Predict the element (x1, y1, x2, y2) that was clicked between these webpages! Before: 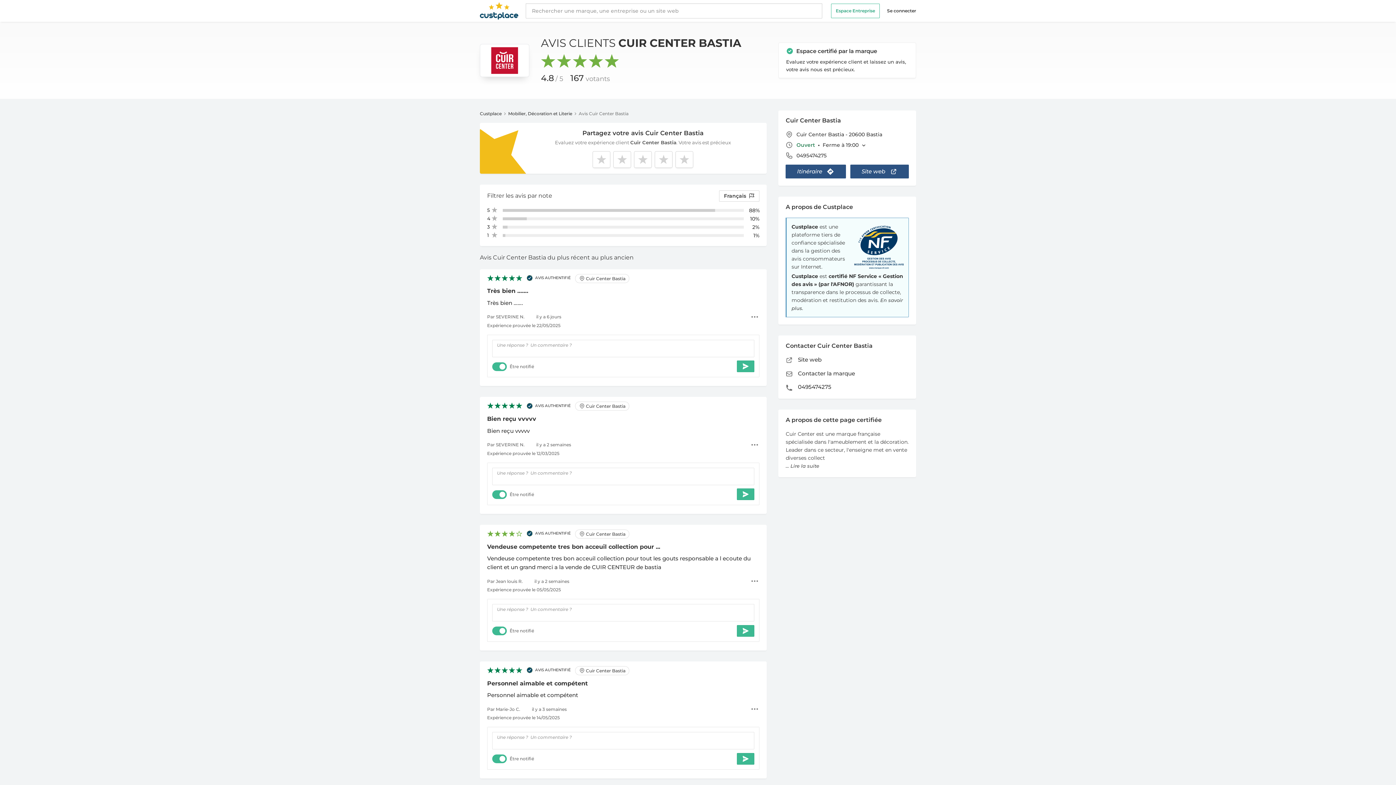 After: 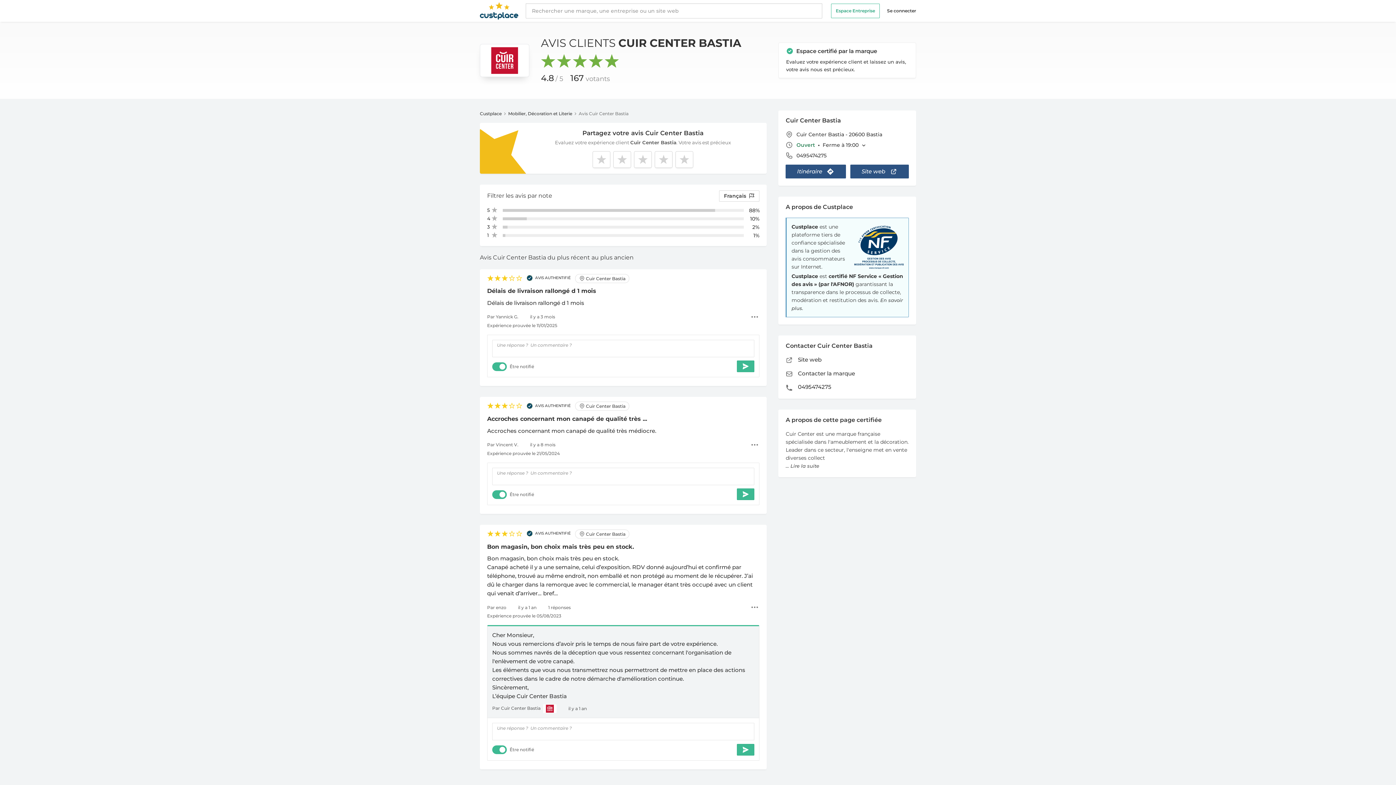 Action: label: 3
2% bbox: (487, 224, 759, 230)